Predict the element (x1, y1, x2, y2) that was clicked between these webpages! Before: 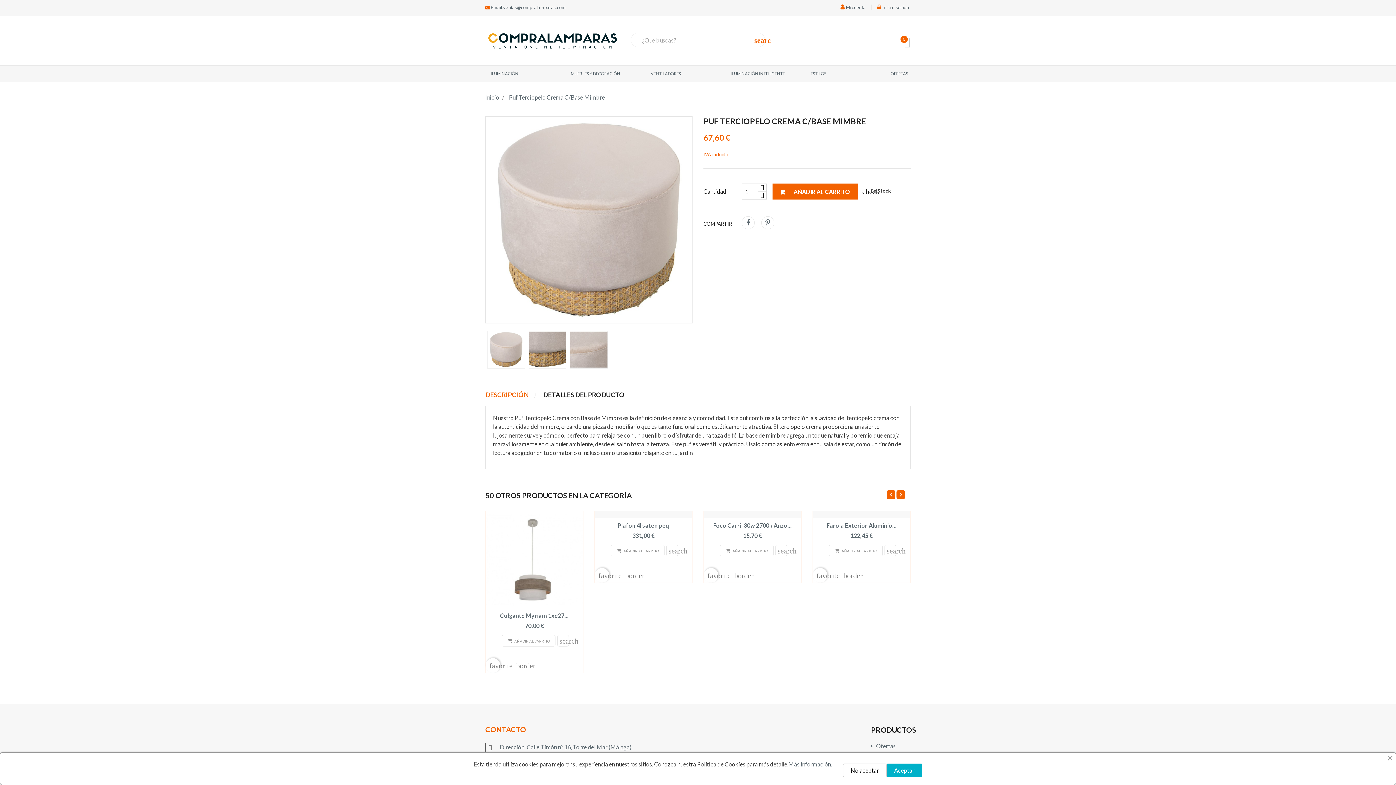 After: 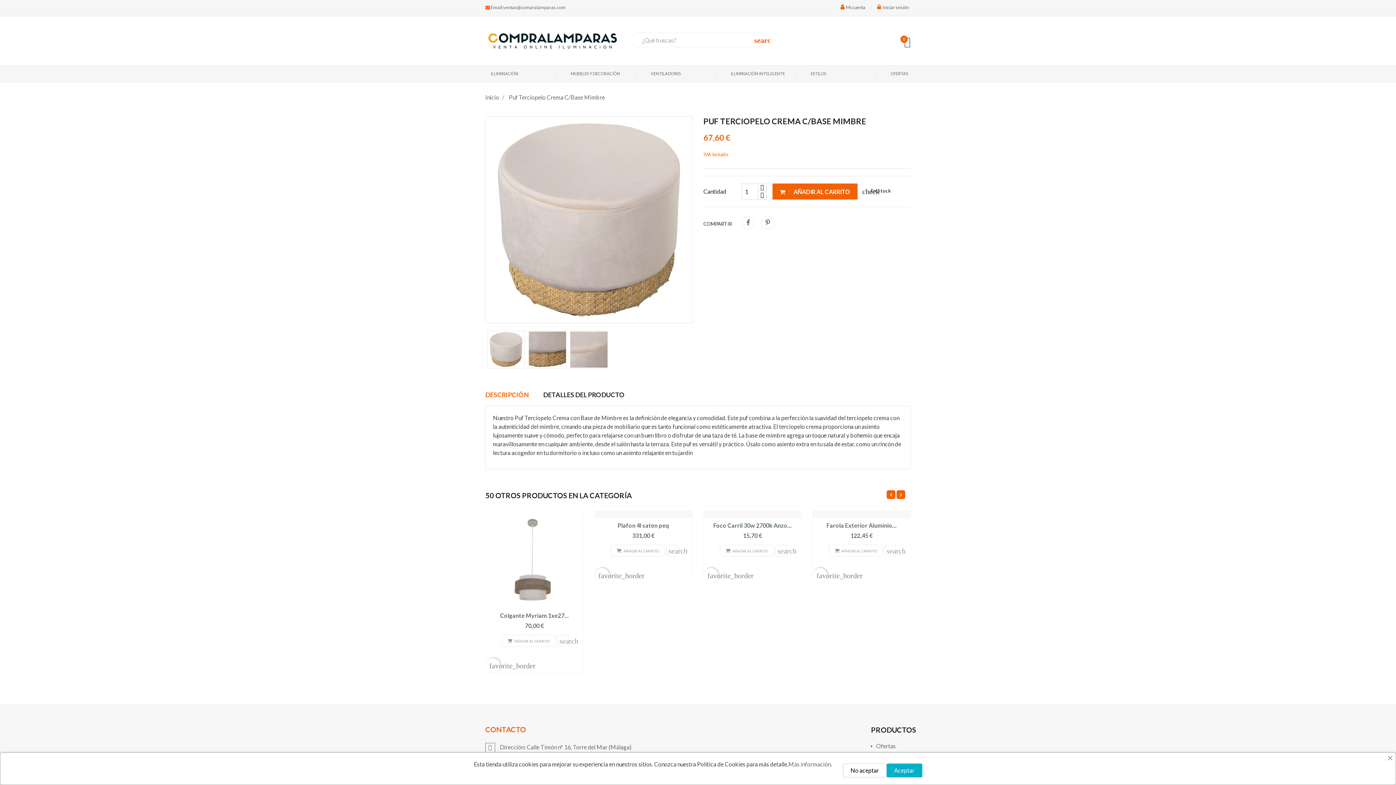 Action: label:  AÑADIR AL CARRITO bbox: (772, 183, 857, 199)